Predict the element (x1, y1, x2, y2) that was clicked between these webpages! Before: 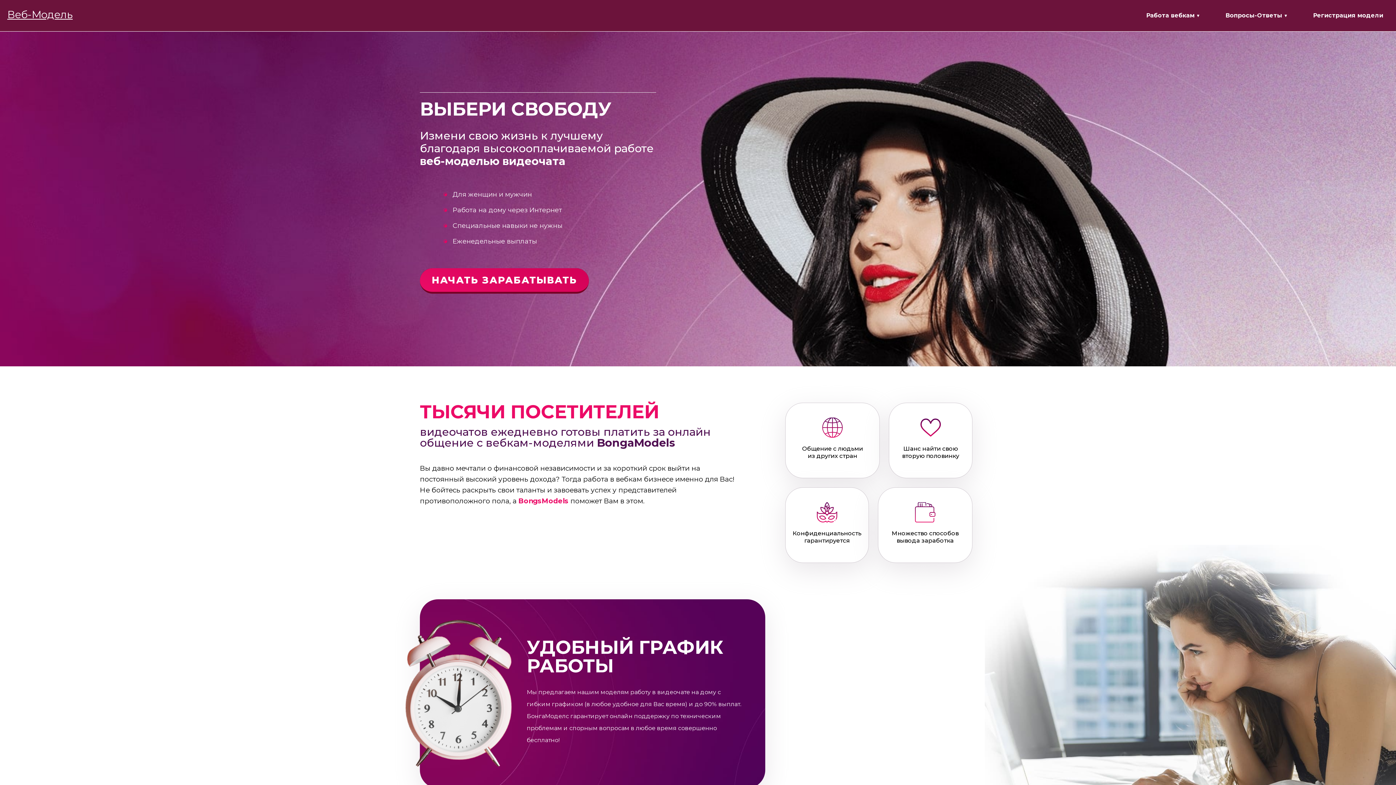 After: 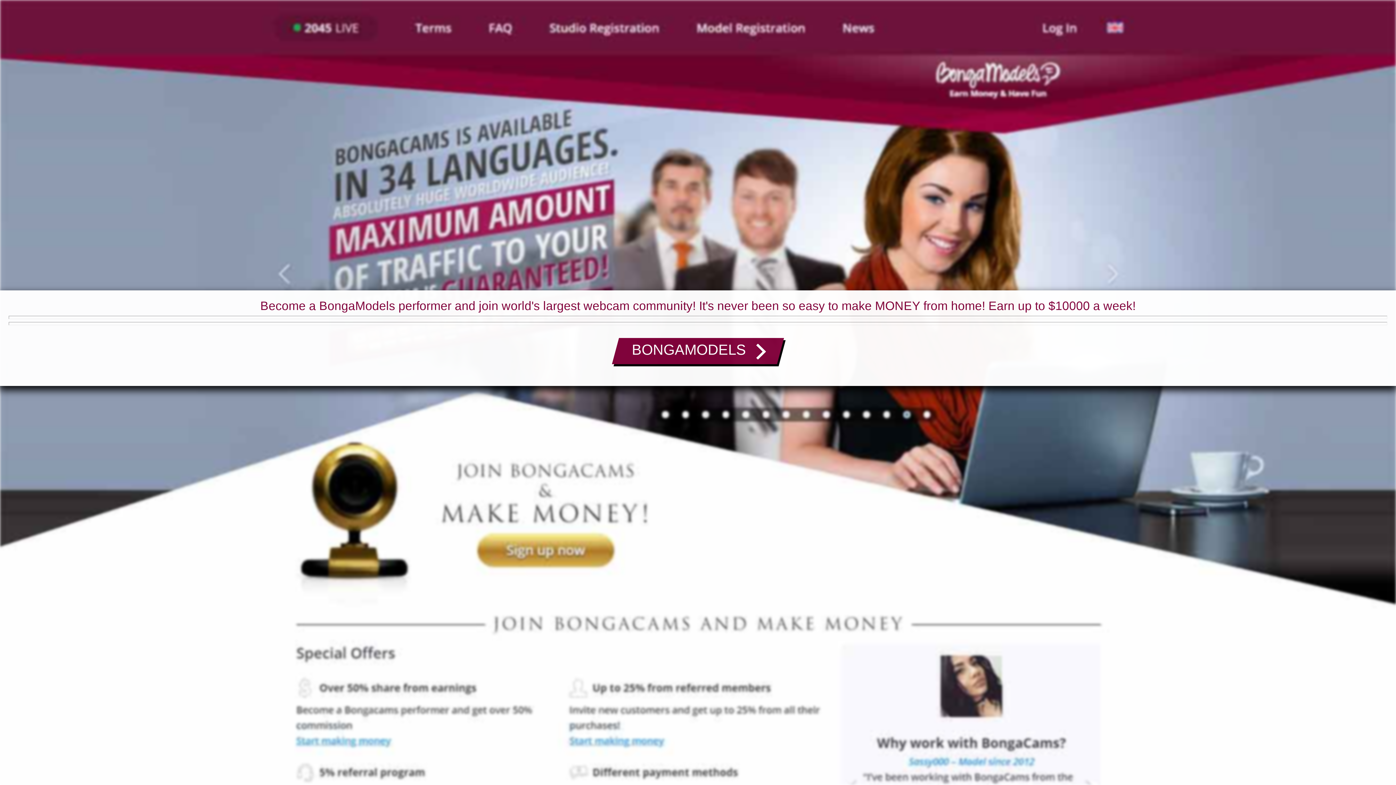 Action: label: БонгаМоделс bbox: (526, 712, 569, 719)